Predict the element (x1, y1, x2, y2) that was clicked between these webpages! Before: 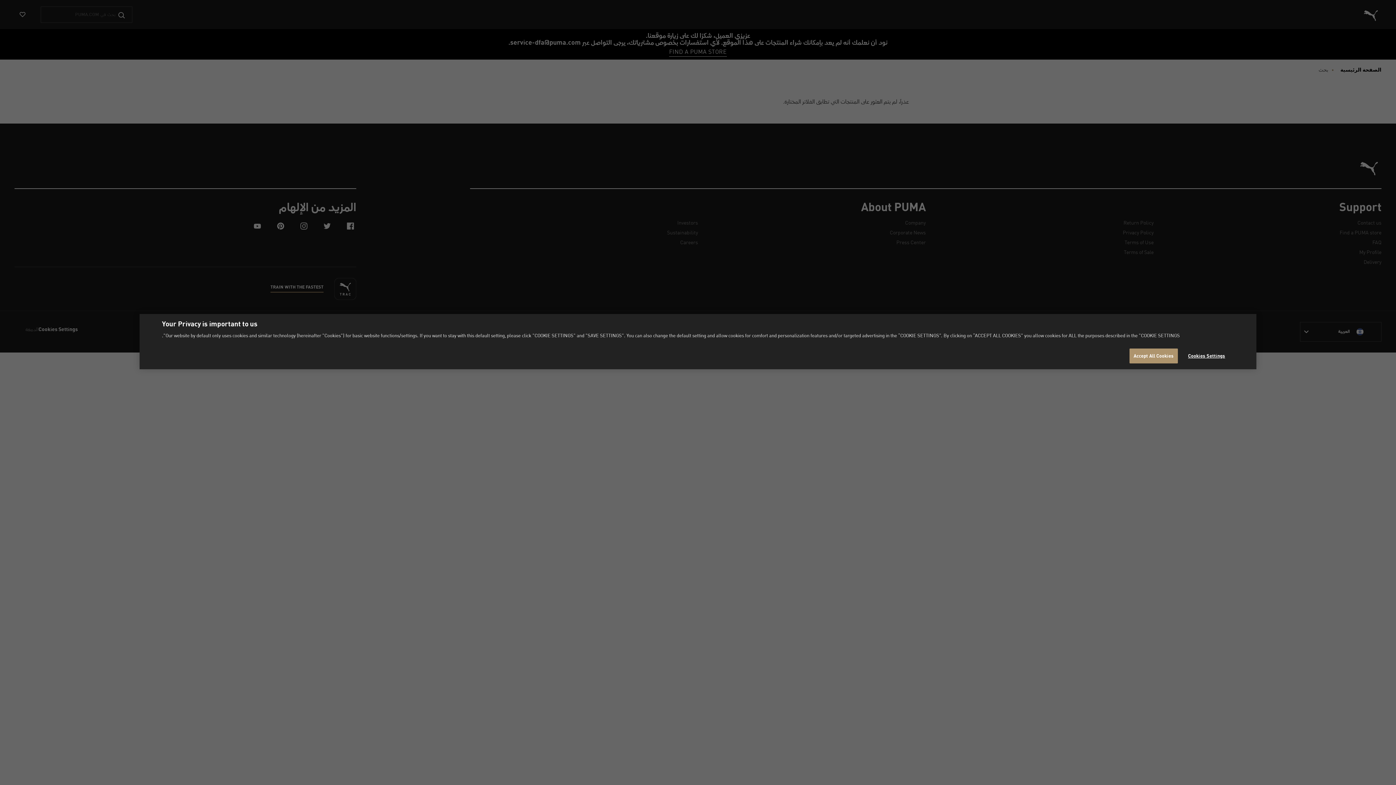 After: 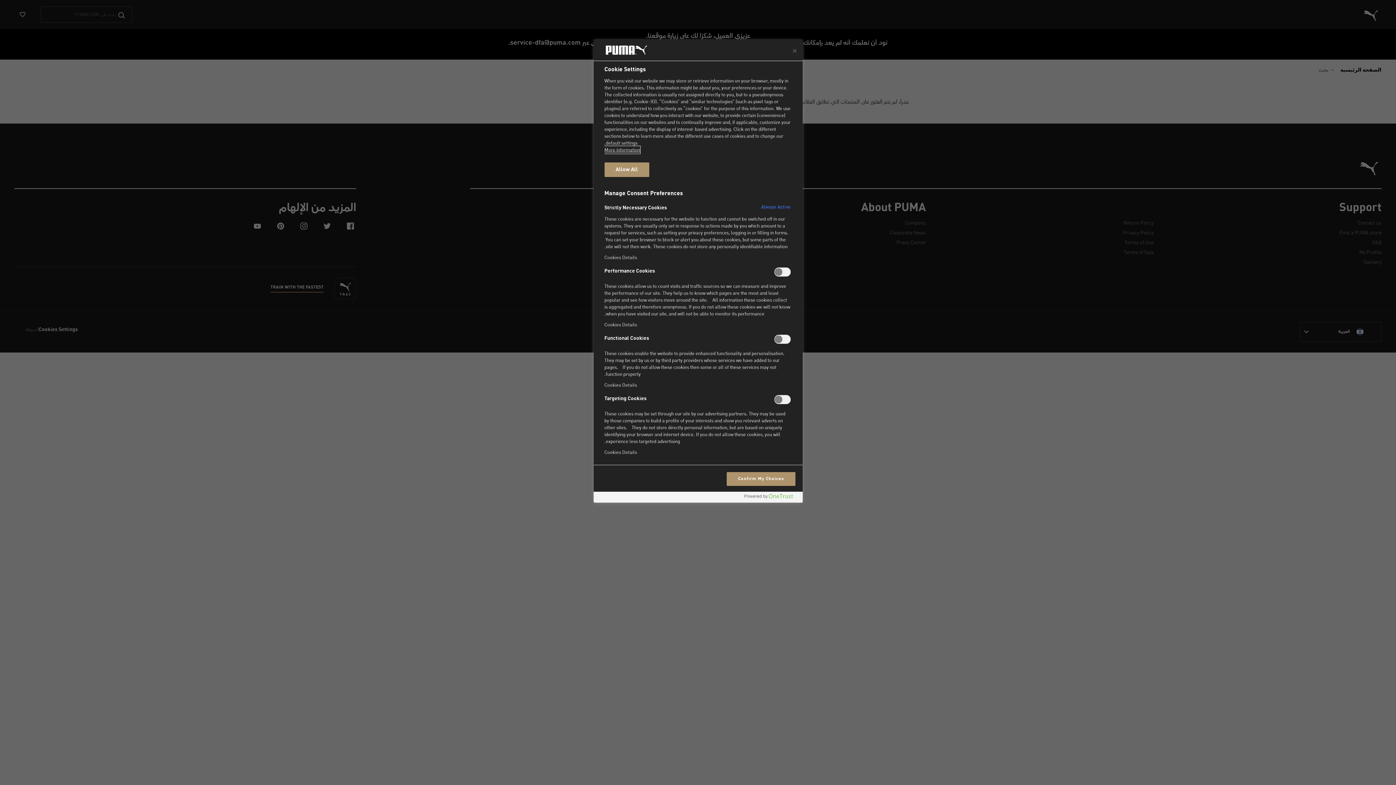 Action: bbox: (1184, 349, 1229, 363) label: Cookies Settings